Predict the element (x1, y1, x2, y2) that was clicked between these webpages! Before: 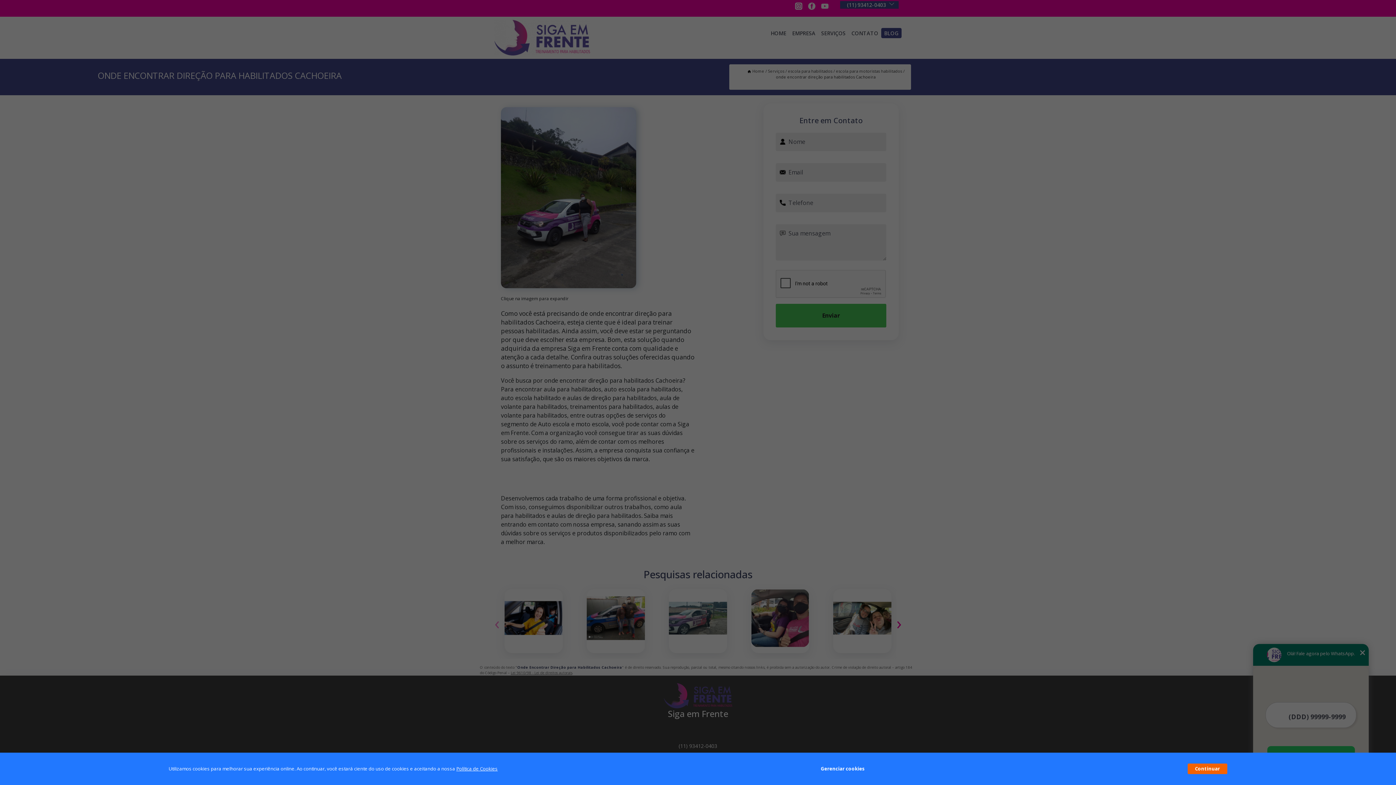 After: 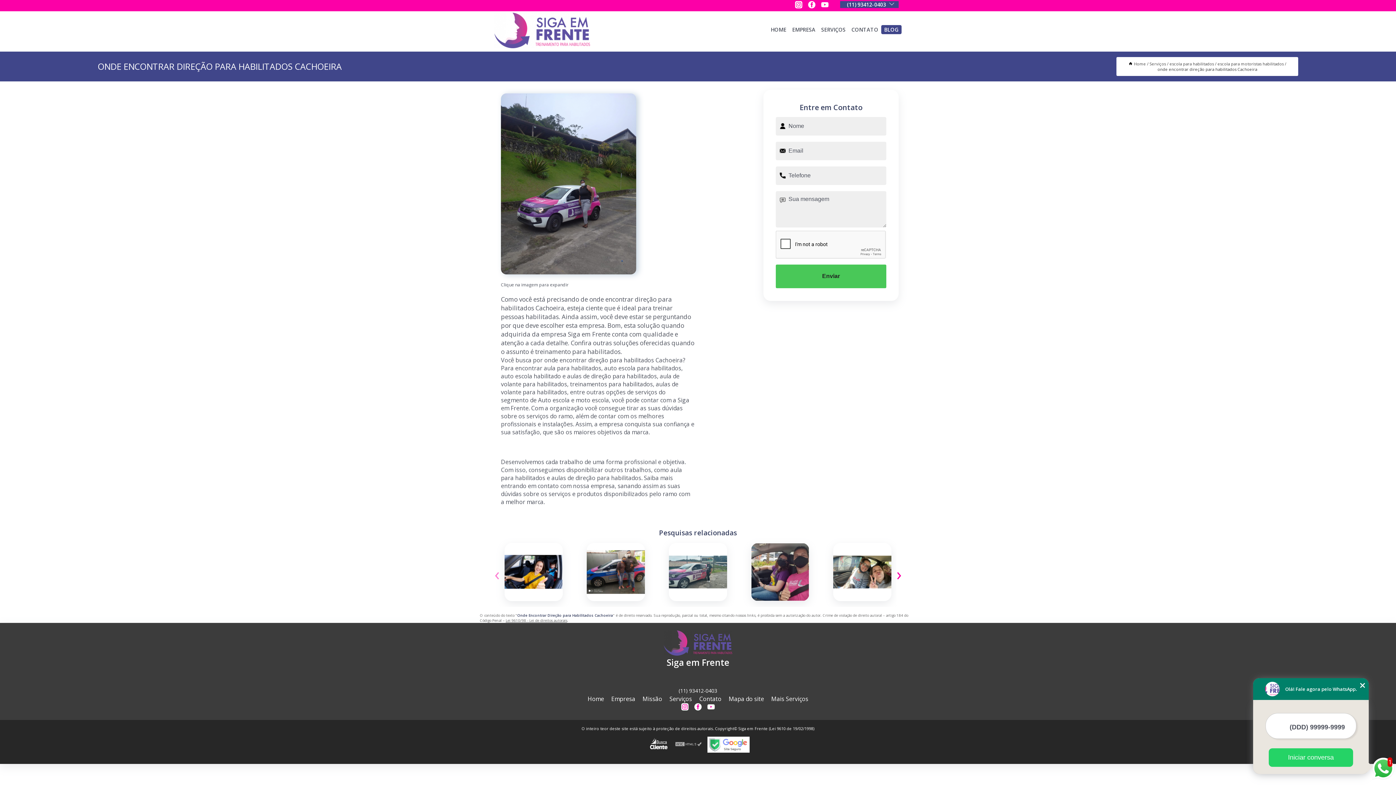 Action: label: Continuar bbox: (1187, 764, 1227, 774)